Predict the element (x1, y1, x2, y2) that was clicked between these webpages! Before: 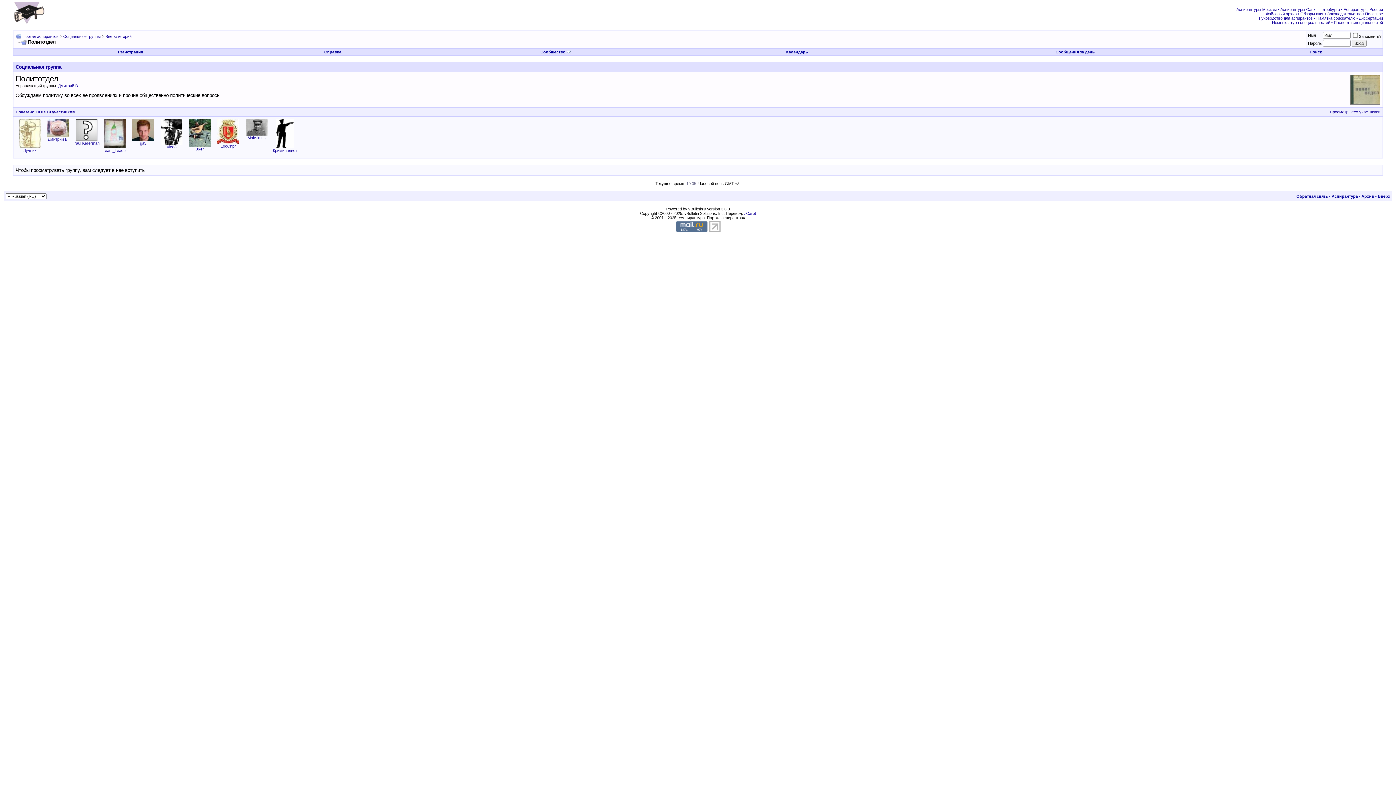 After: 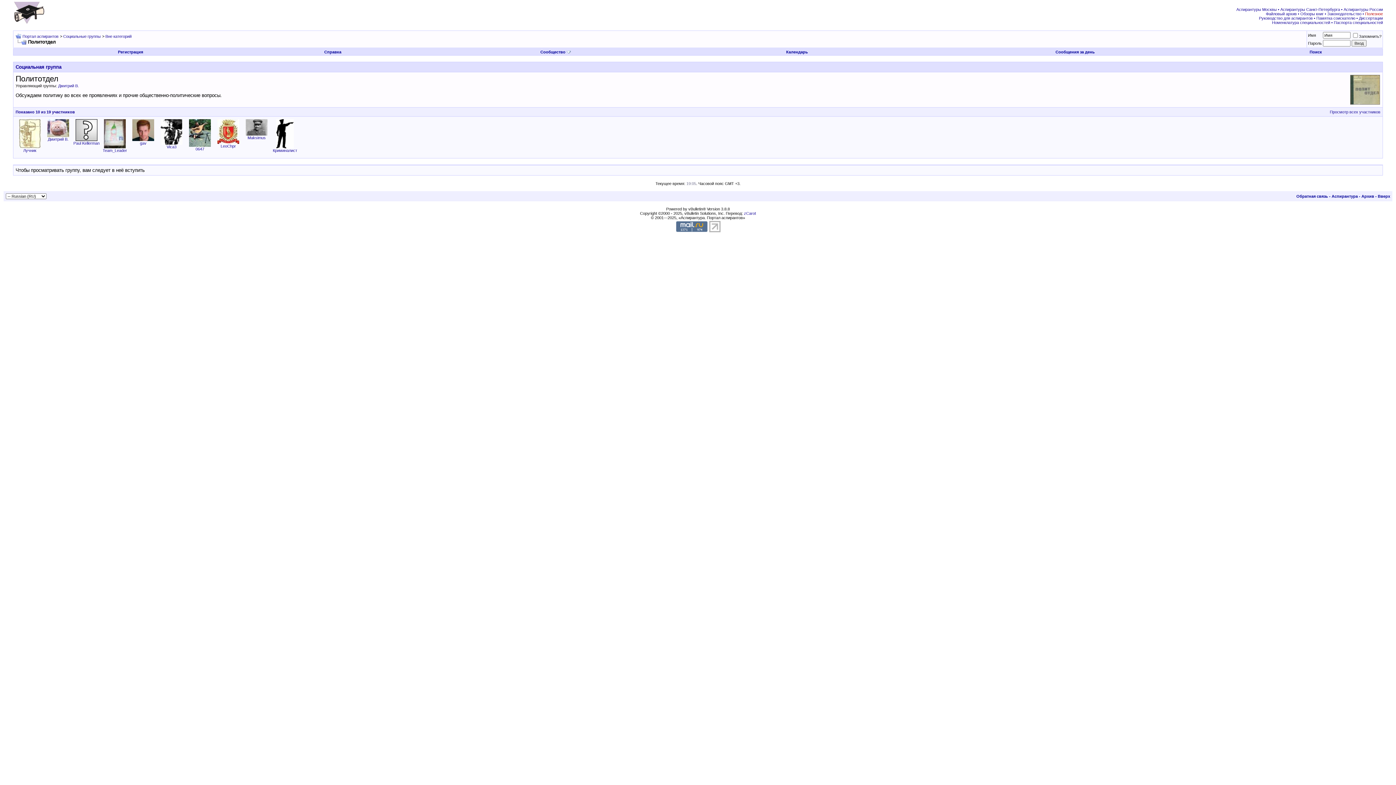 Action: bbox: (1365, 11, 1383, 16) label: Полезное